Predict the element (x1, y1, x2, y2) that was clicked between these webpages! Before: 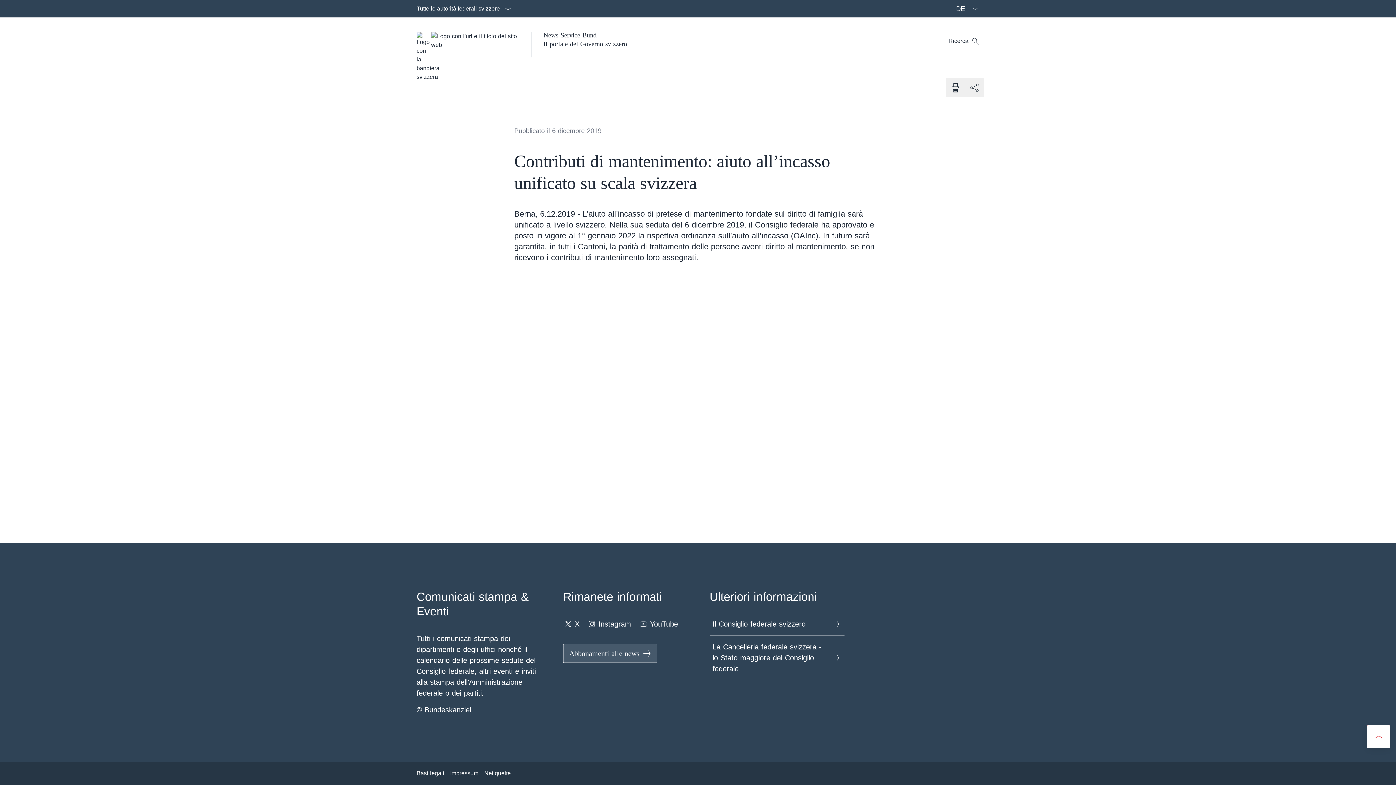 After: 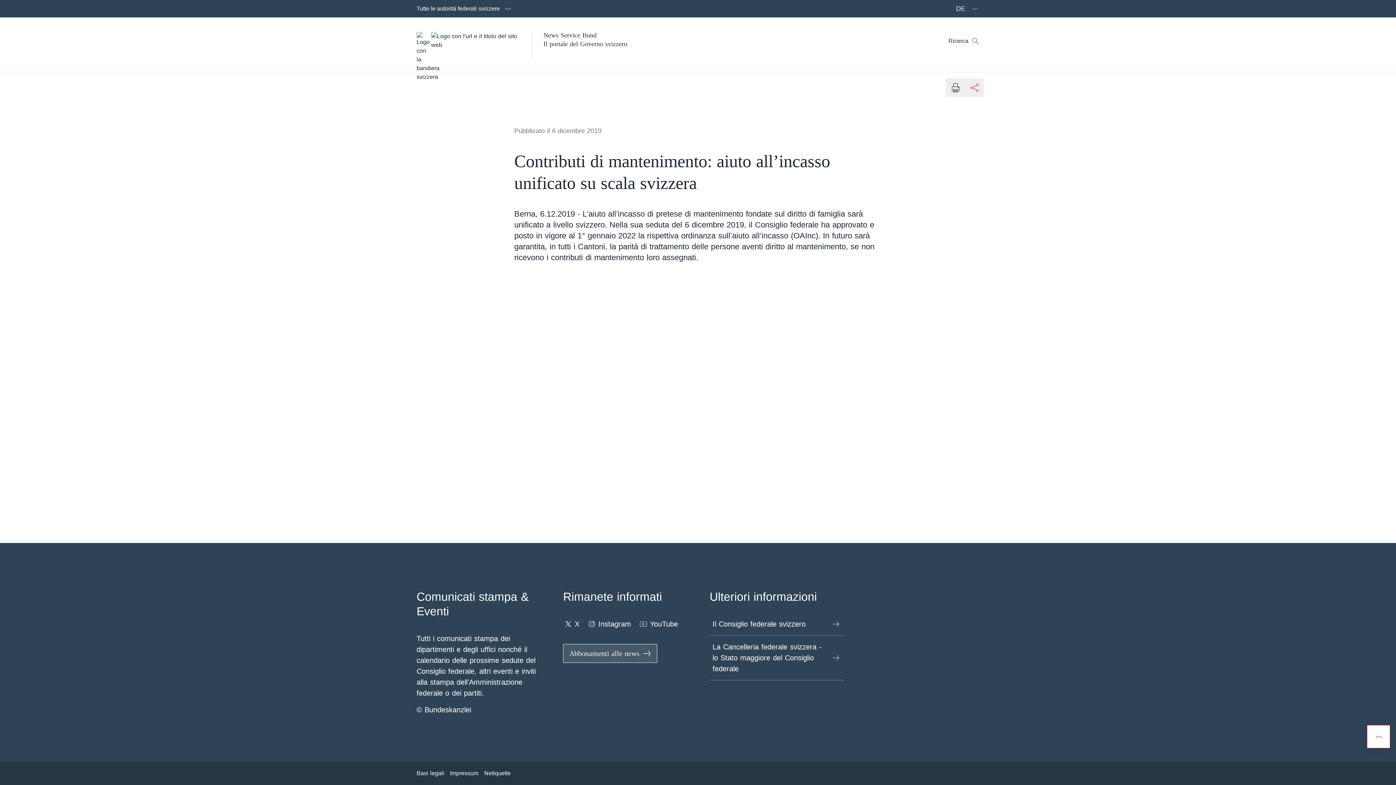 Action: bbox: (965, 78, 984, 97) label: Condividi